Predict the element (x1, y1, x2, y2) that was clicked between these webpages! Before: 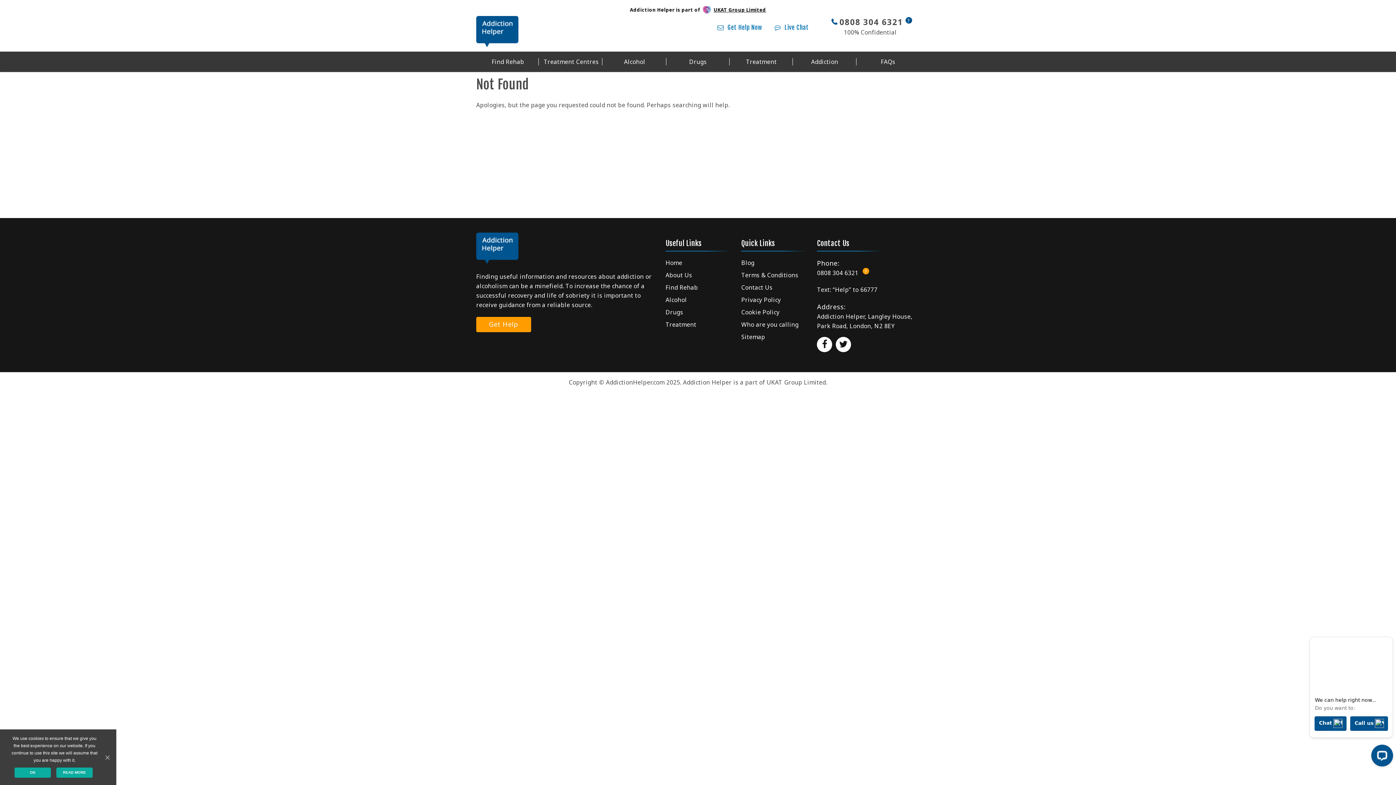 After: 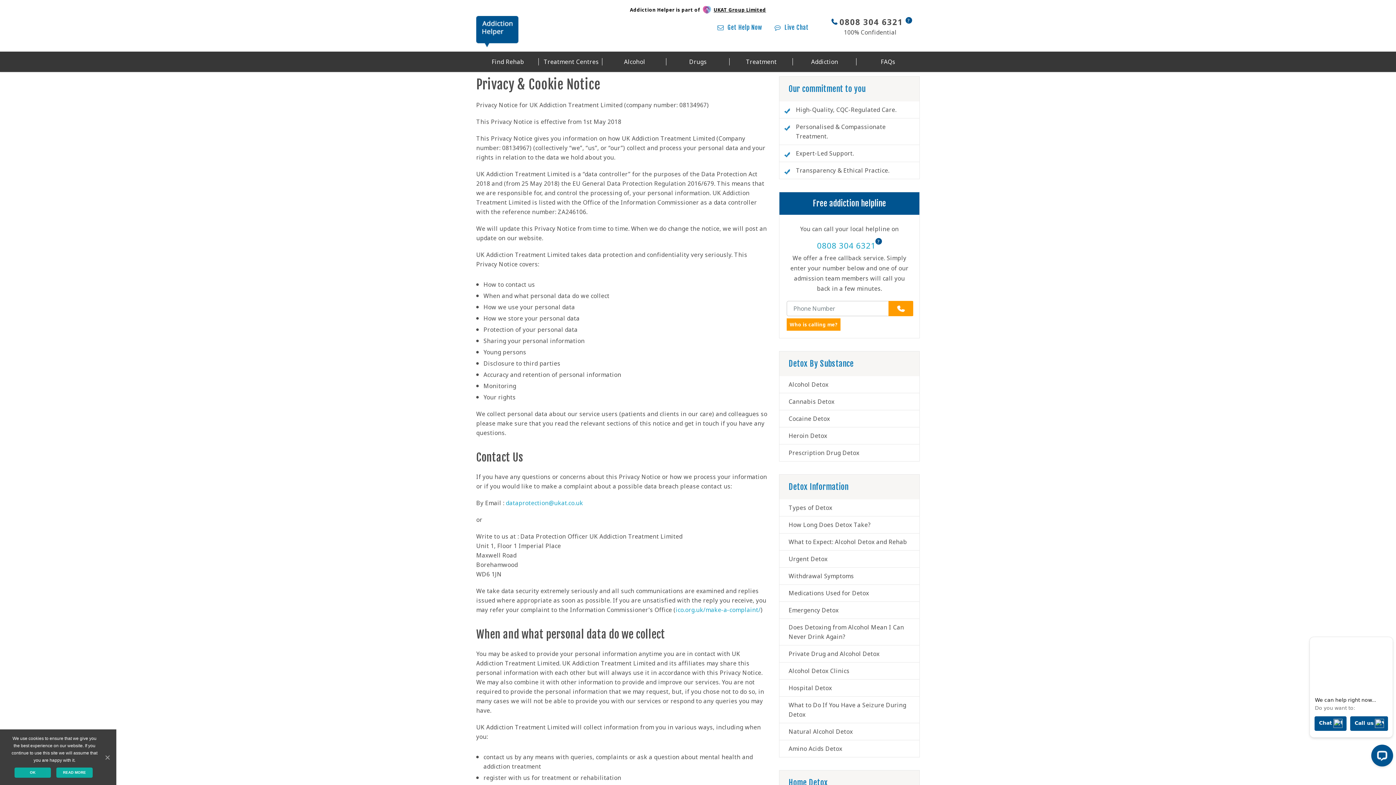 Action: label: Privacy Policy bbox: (741, 296, 781, 304)